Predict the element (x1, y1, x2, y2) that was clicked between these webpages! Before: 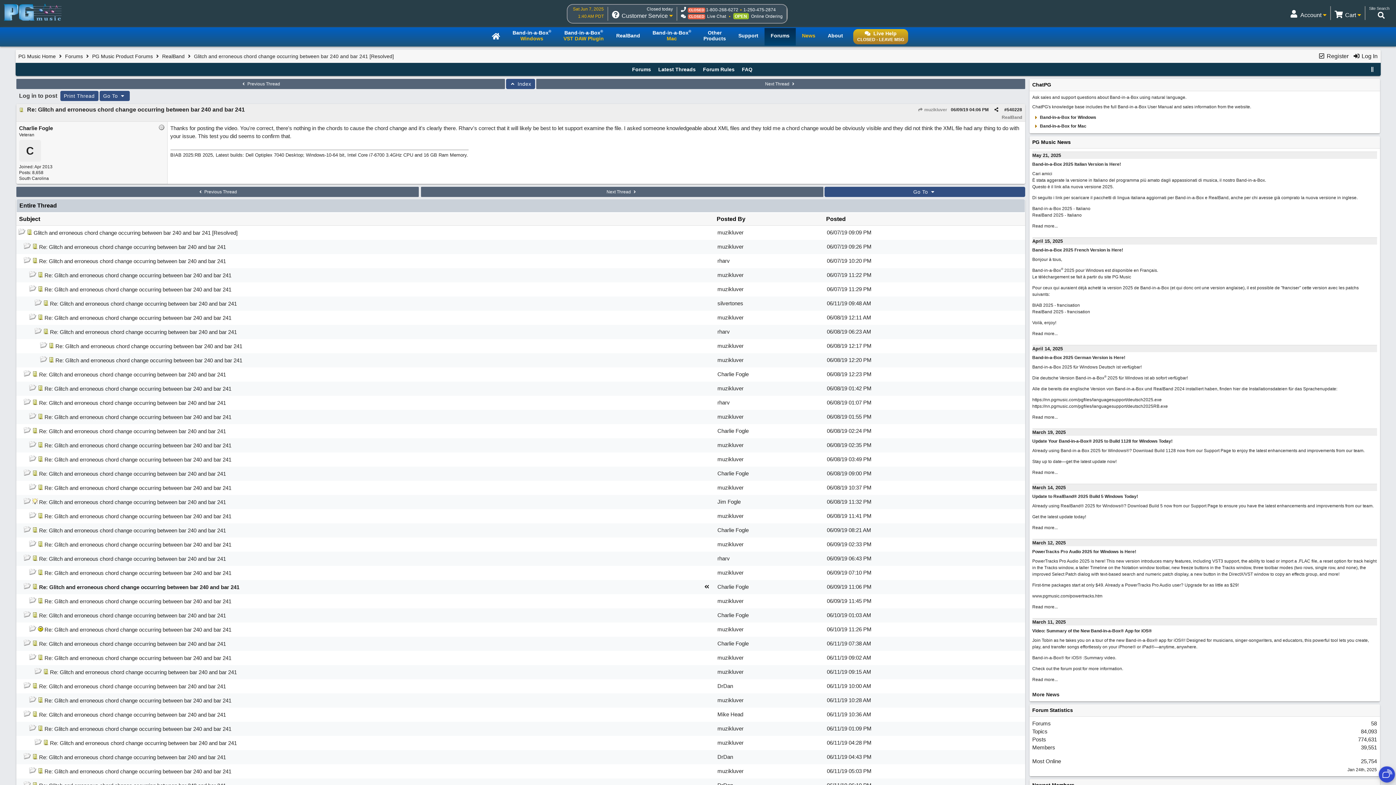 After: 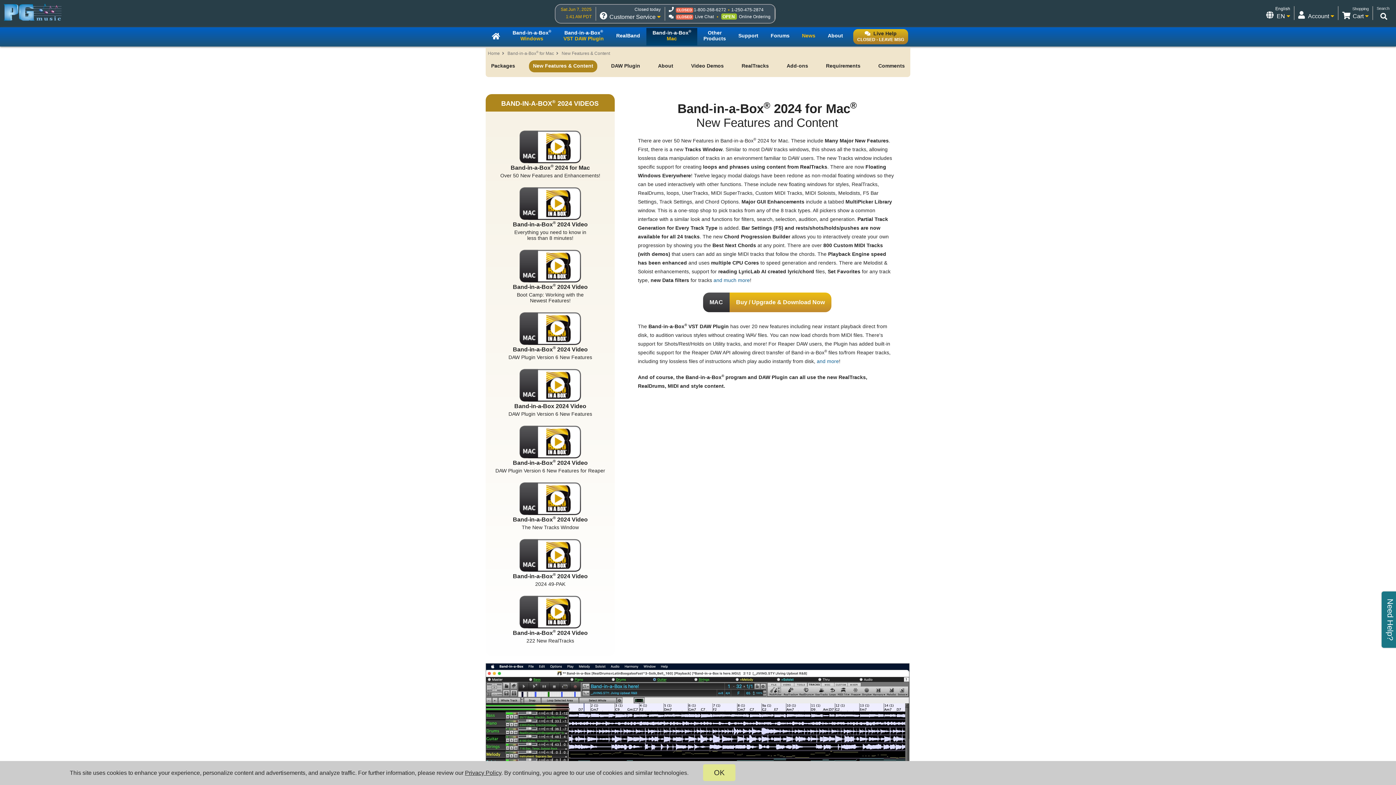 Action: bbox: (646, 28, 697, 45) label: Band-in-a-Box®
Mac